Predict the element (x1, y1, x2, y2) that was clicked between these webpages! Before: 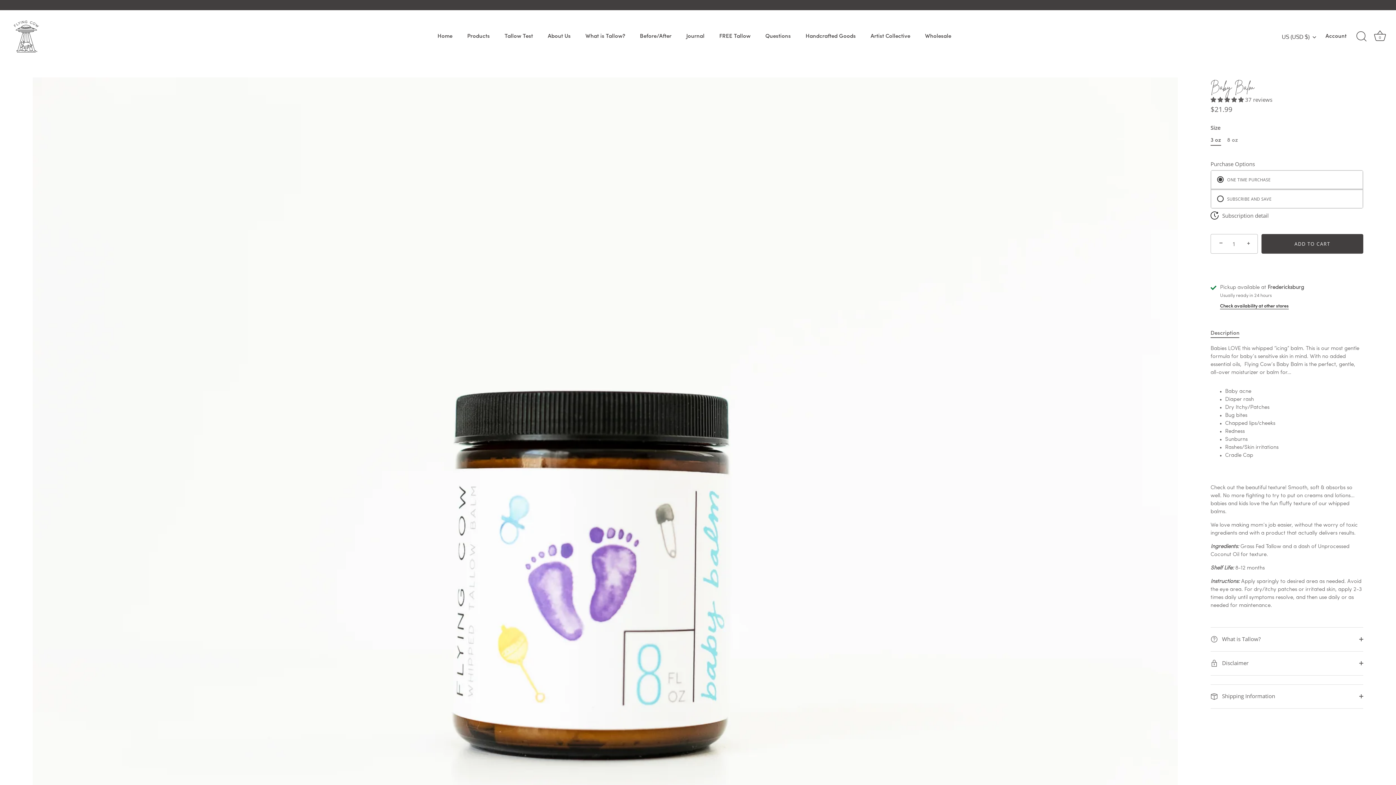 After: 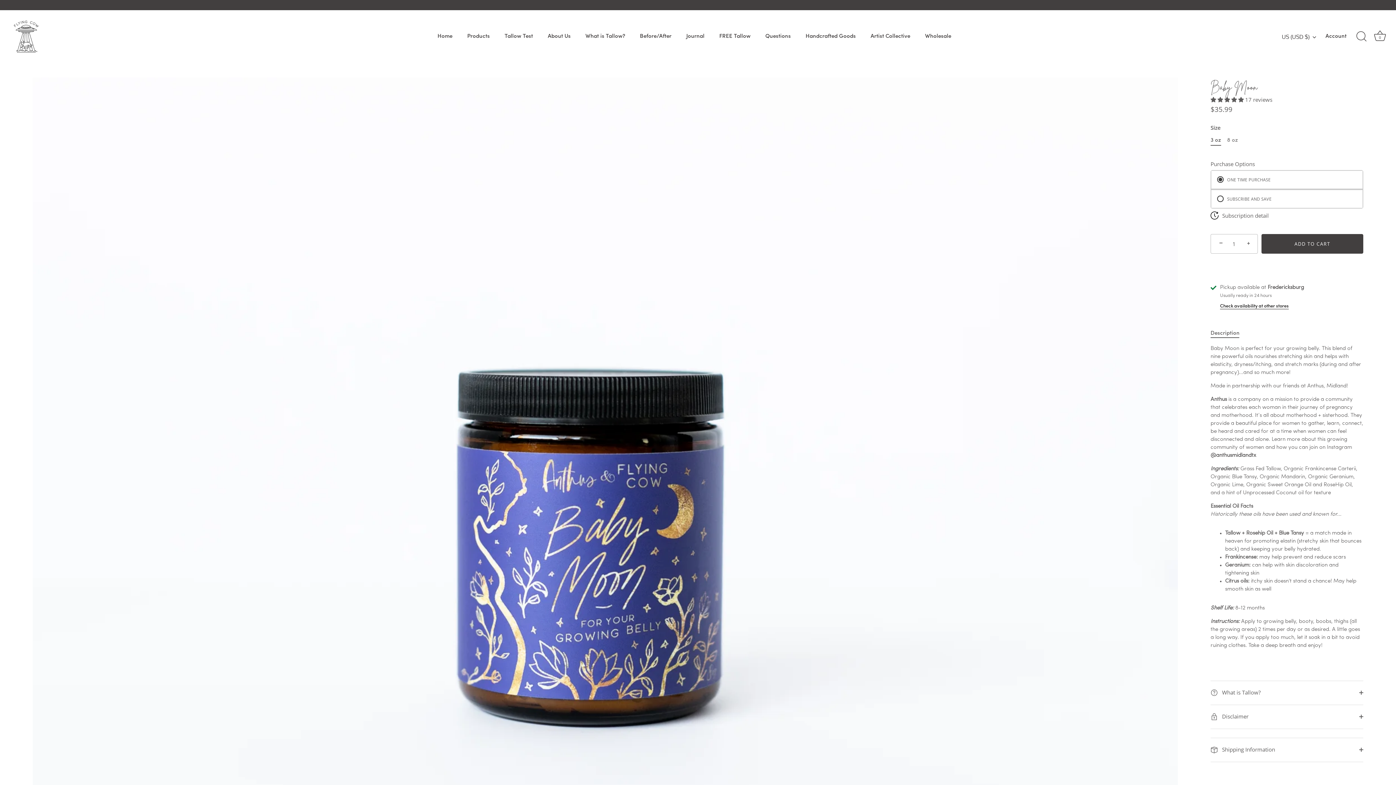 Action: bbox: (0, 0, 1396, 10)